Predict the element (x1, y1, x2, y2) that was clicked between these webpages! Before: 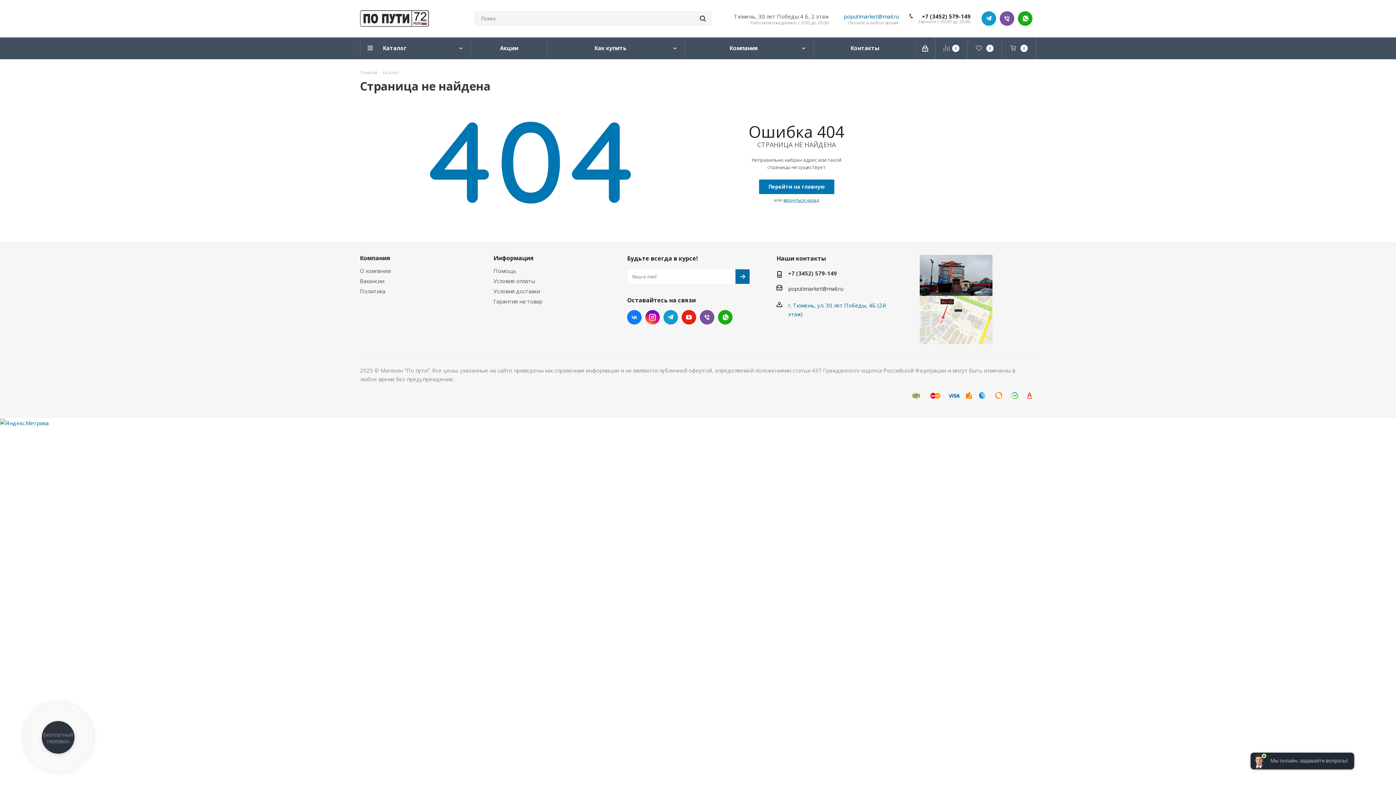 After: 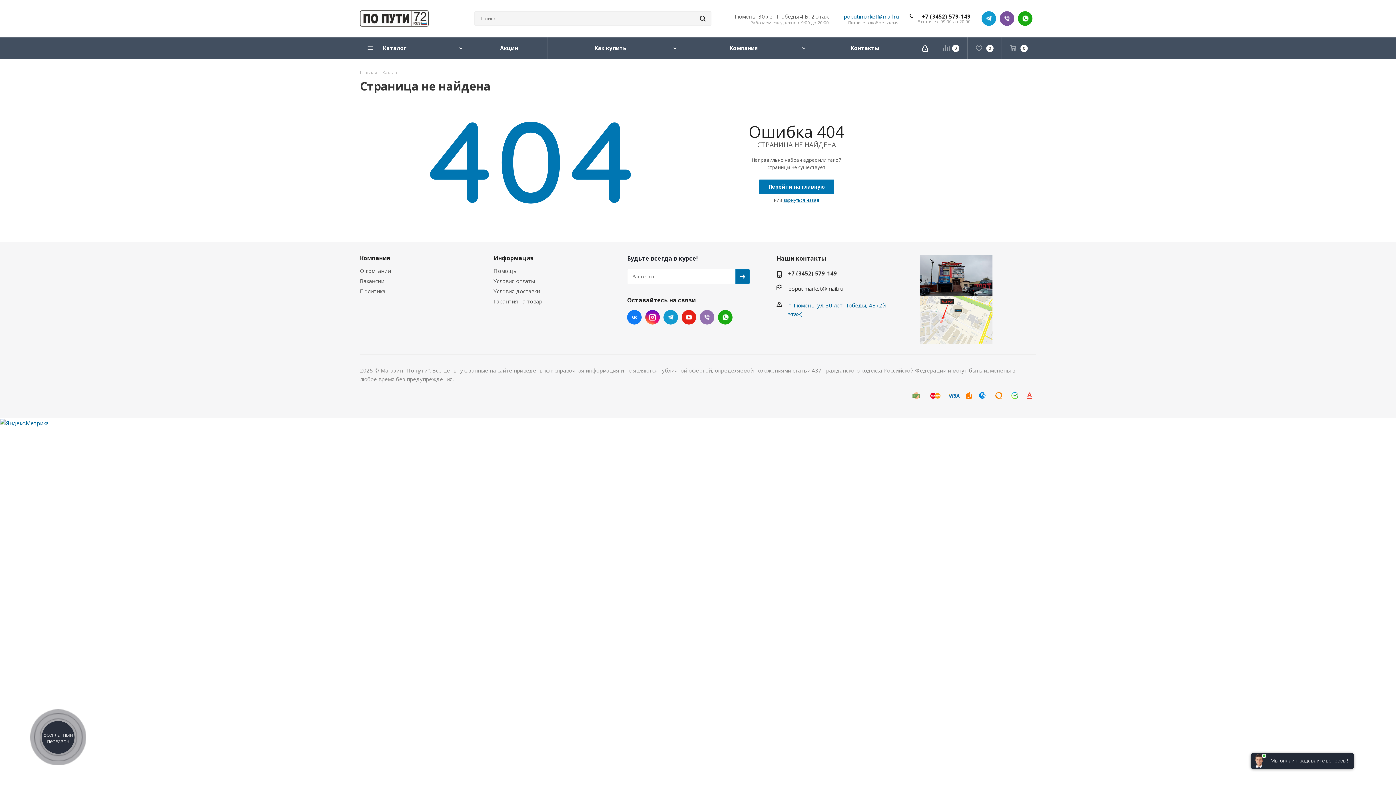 Action: label: Viber bbox: (700, 310, 714, 324)